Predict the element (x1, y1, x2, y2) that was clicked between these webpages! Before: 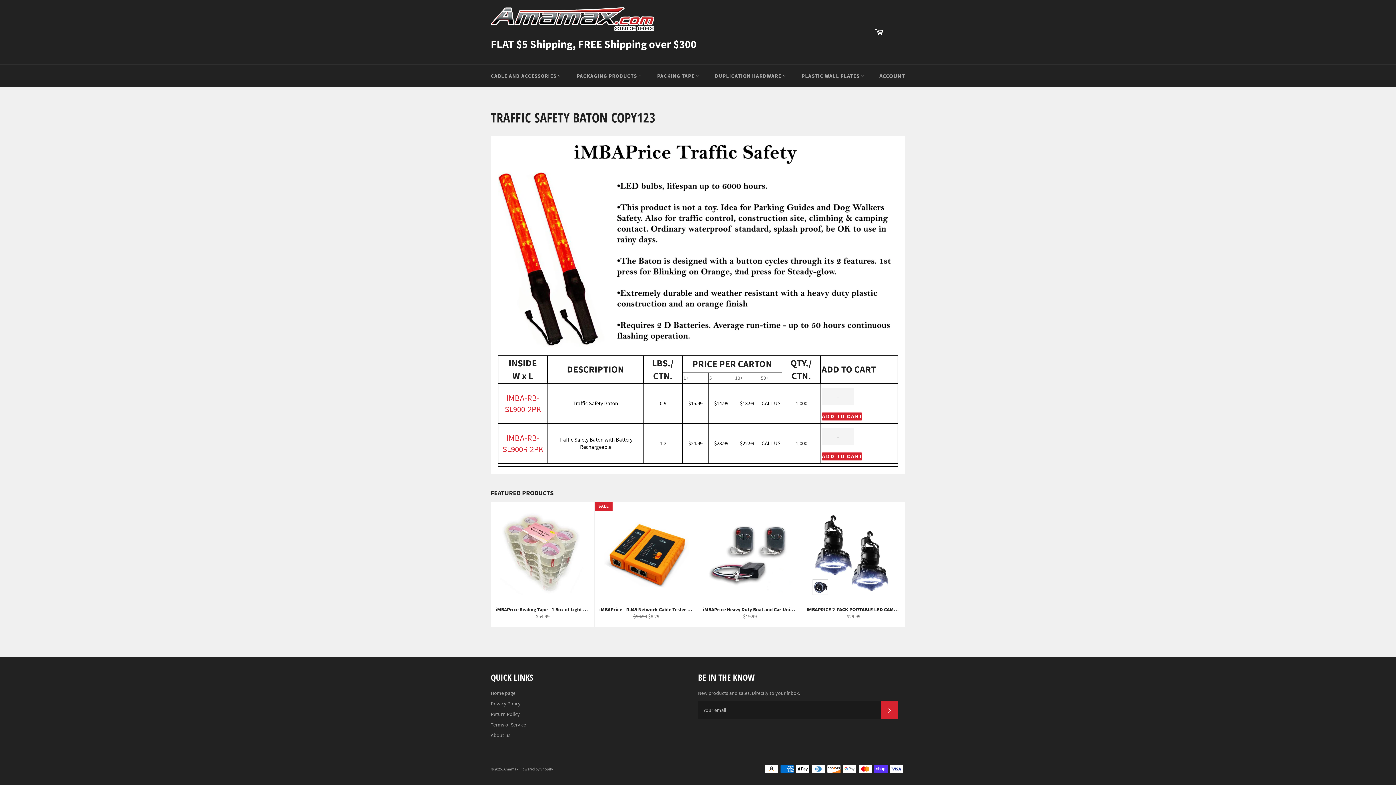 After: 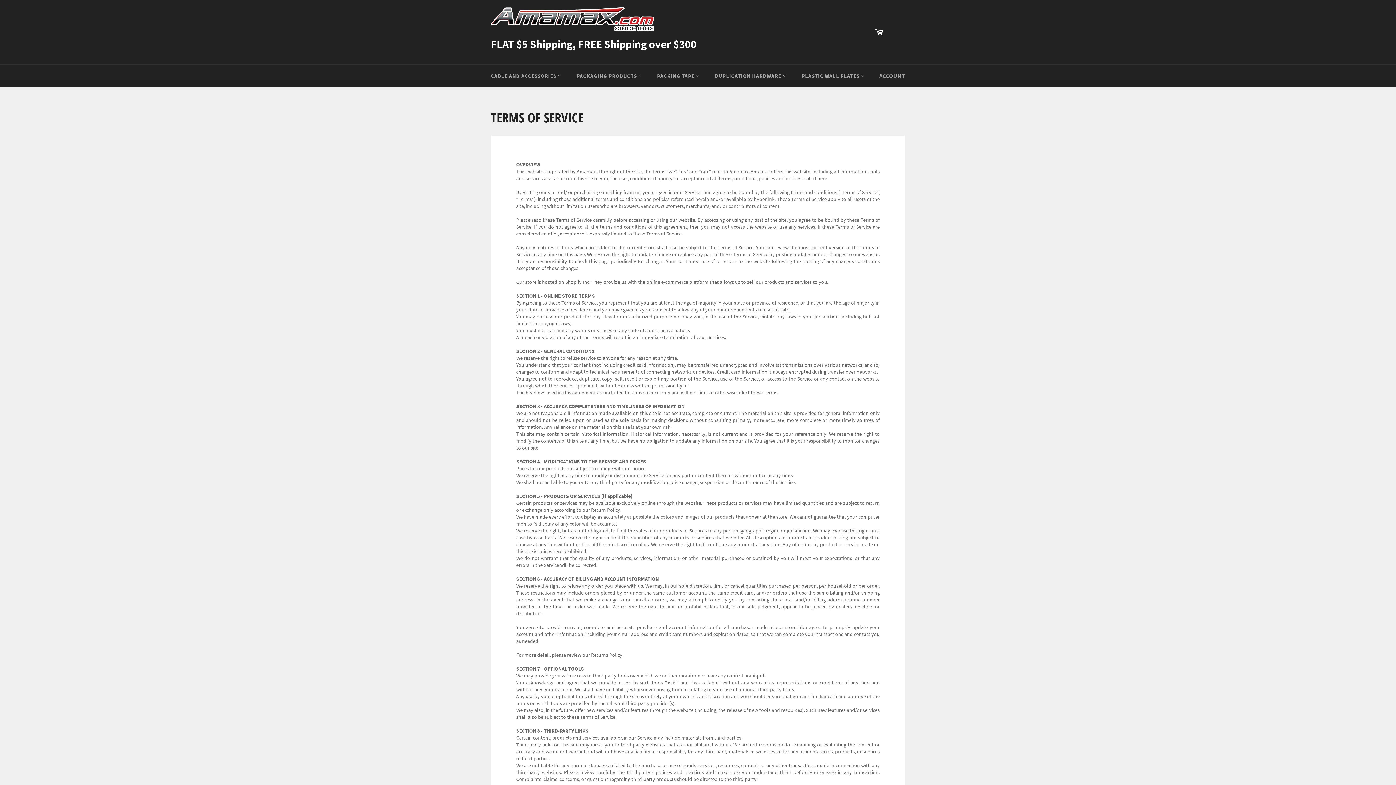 Action: label: Terms of Service bbox: (490, 721, 526, 728)